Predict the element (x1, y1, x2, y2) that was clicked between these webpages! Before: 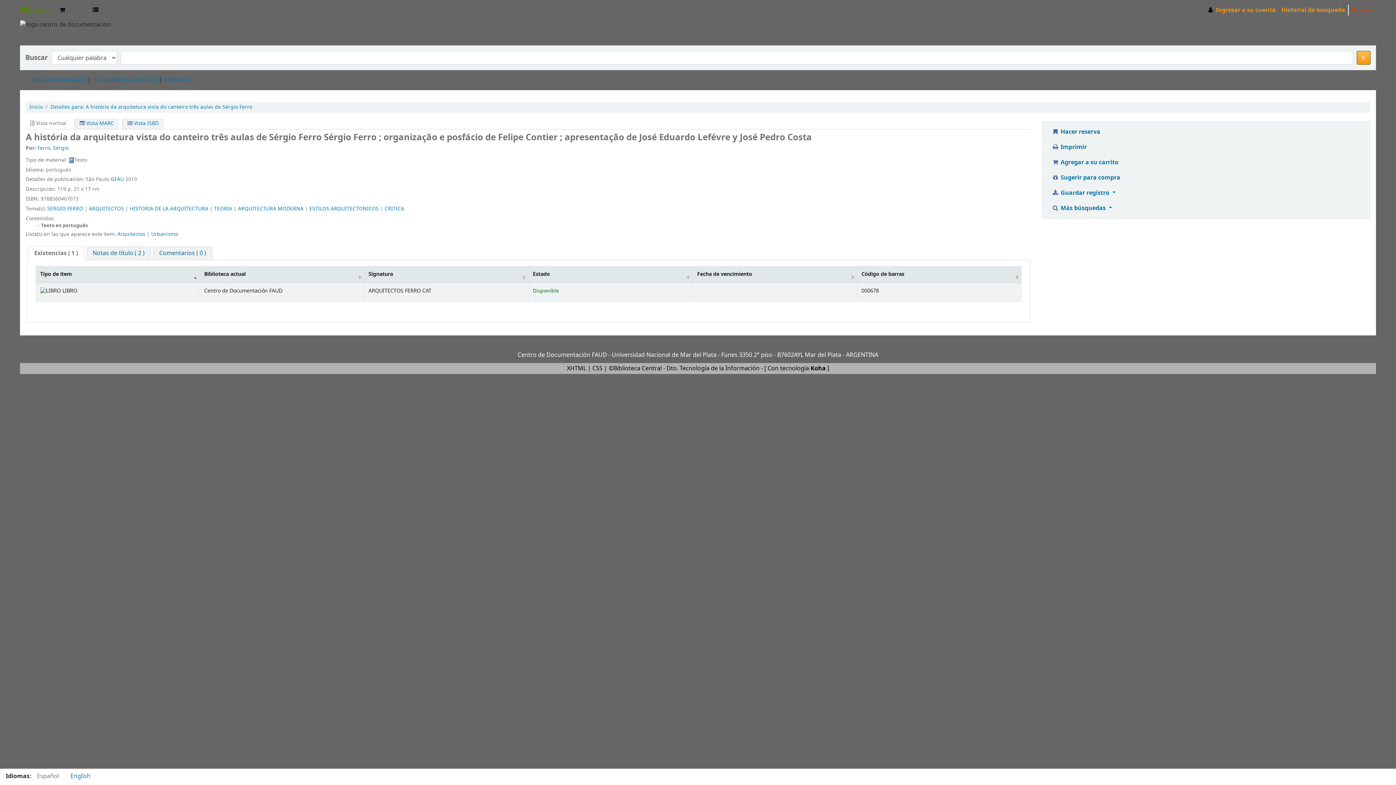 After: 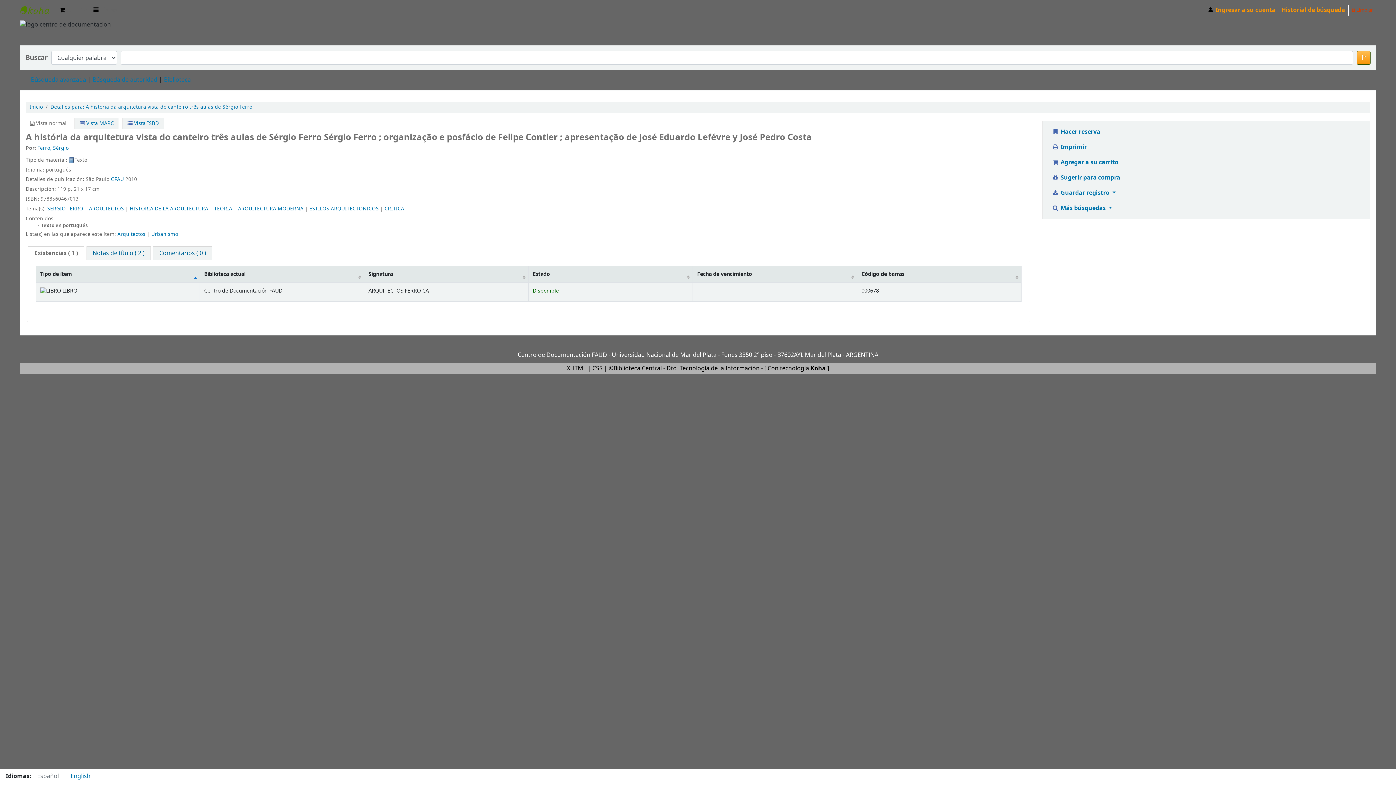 Action: label: Koha bbox: (810, 364, 826, 372)